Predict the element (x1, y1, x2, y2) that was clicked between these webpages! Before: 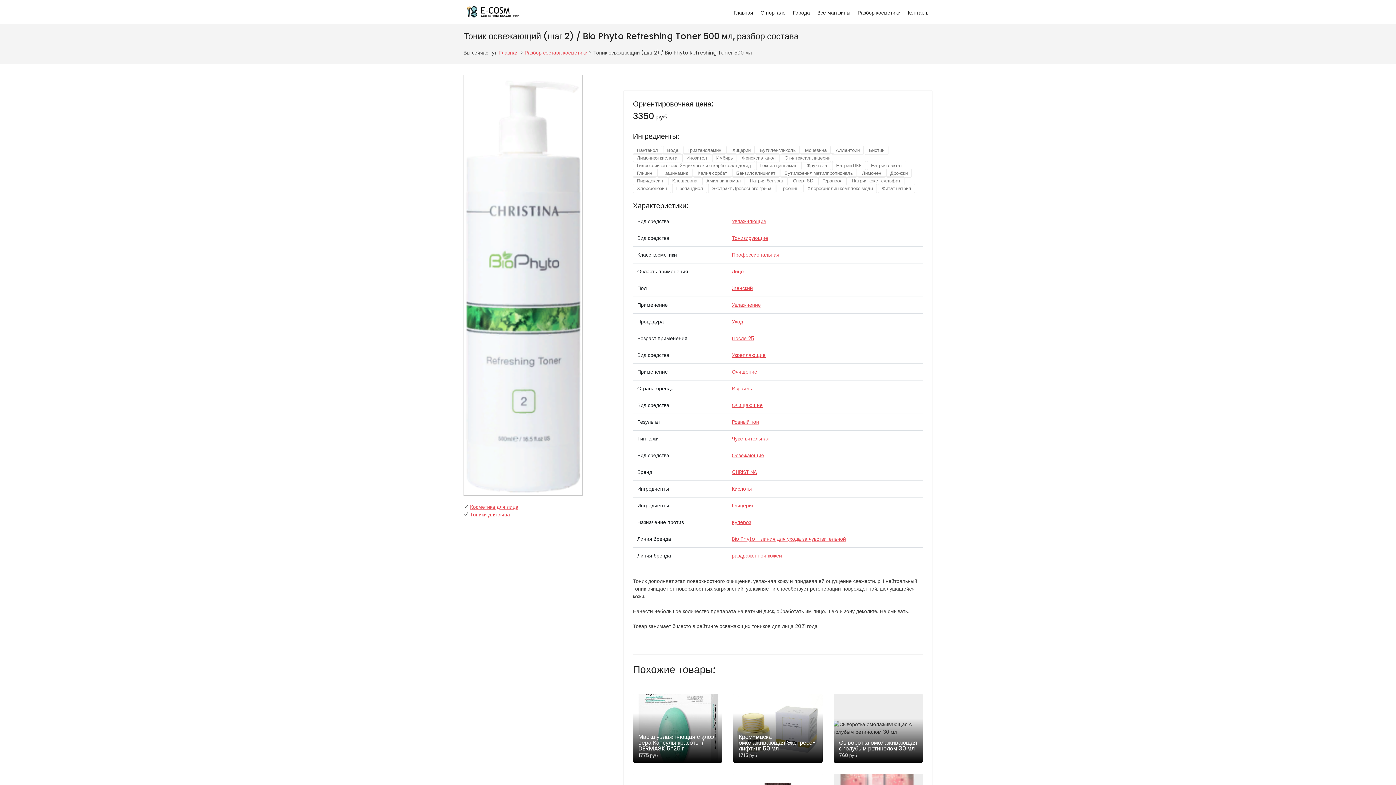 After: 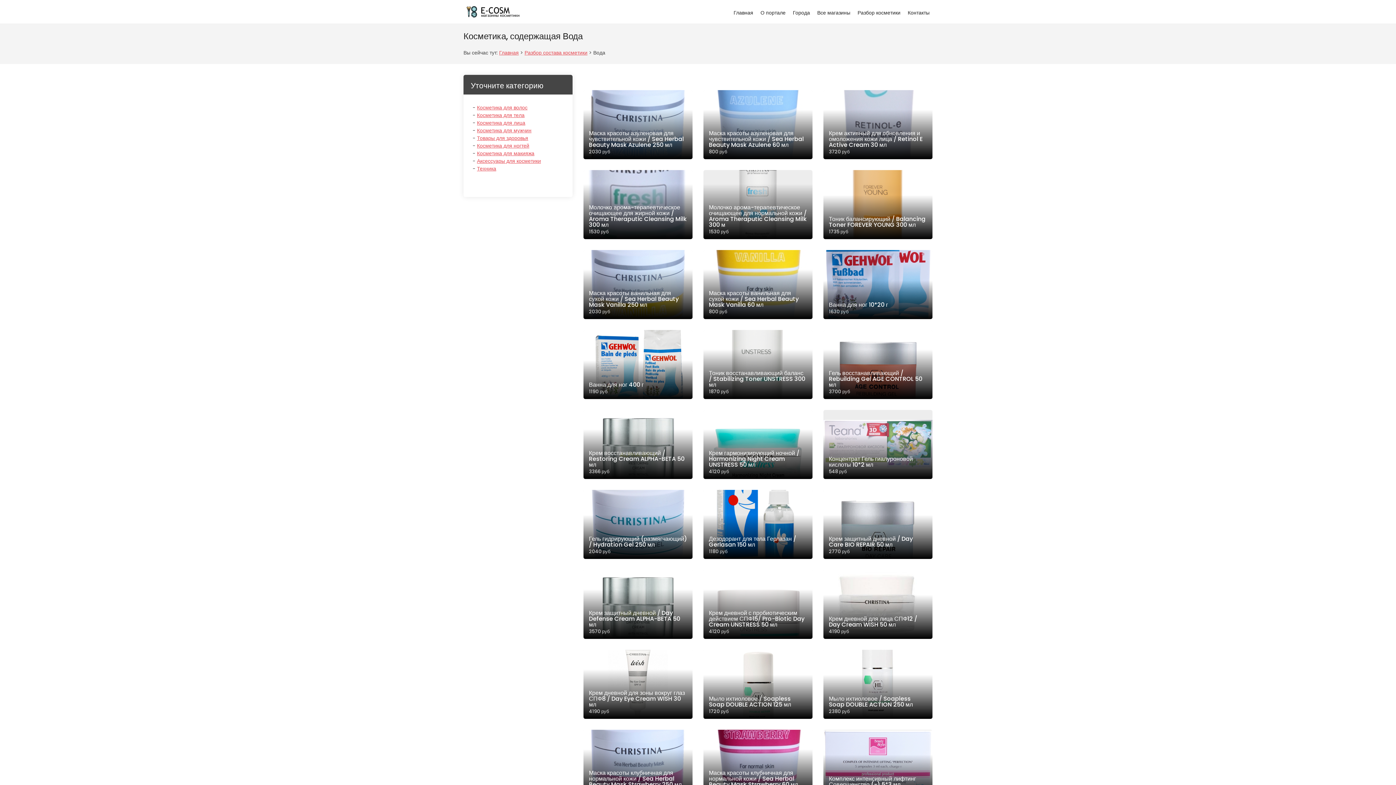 Action: bbox: (663, 145, 682, 154) label: Вода